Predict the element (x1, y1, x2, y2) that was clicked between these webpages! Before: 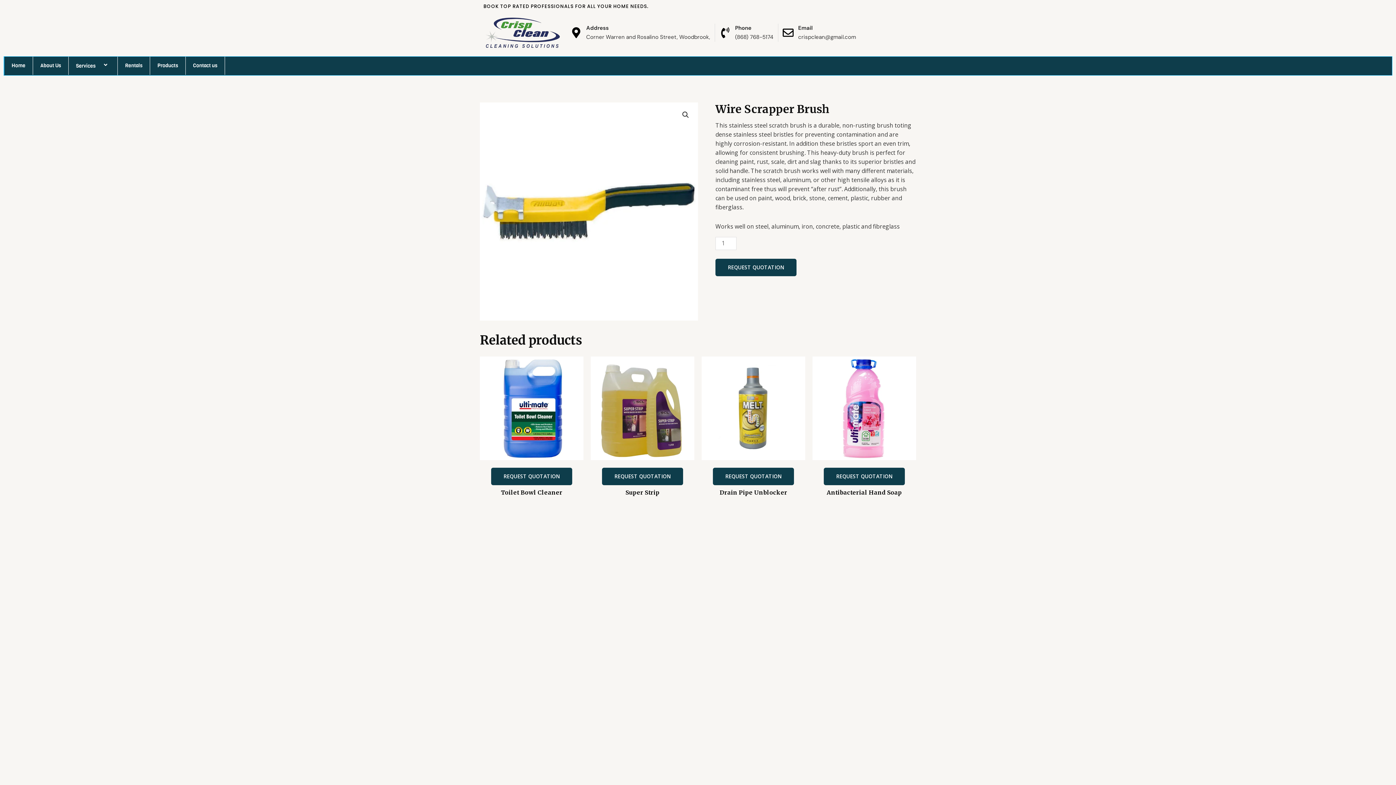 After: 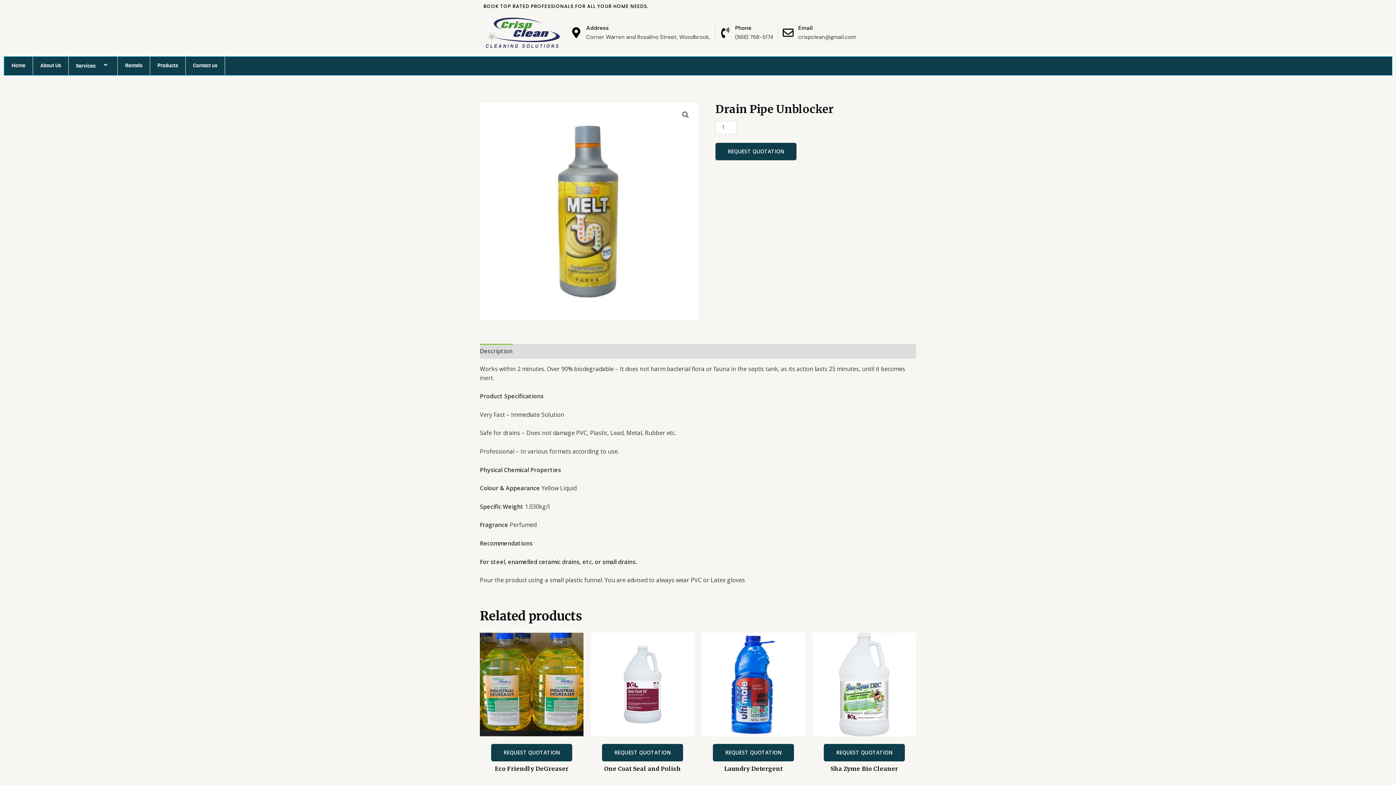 Action: bbox: (701, 356, 805, 460)